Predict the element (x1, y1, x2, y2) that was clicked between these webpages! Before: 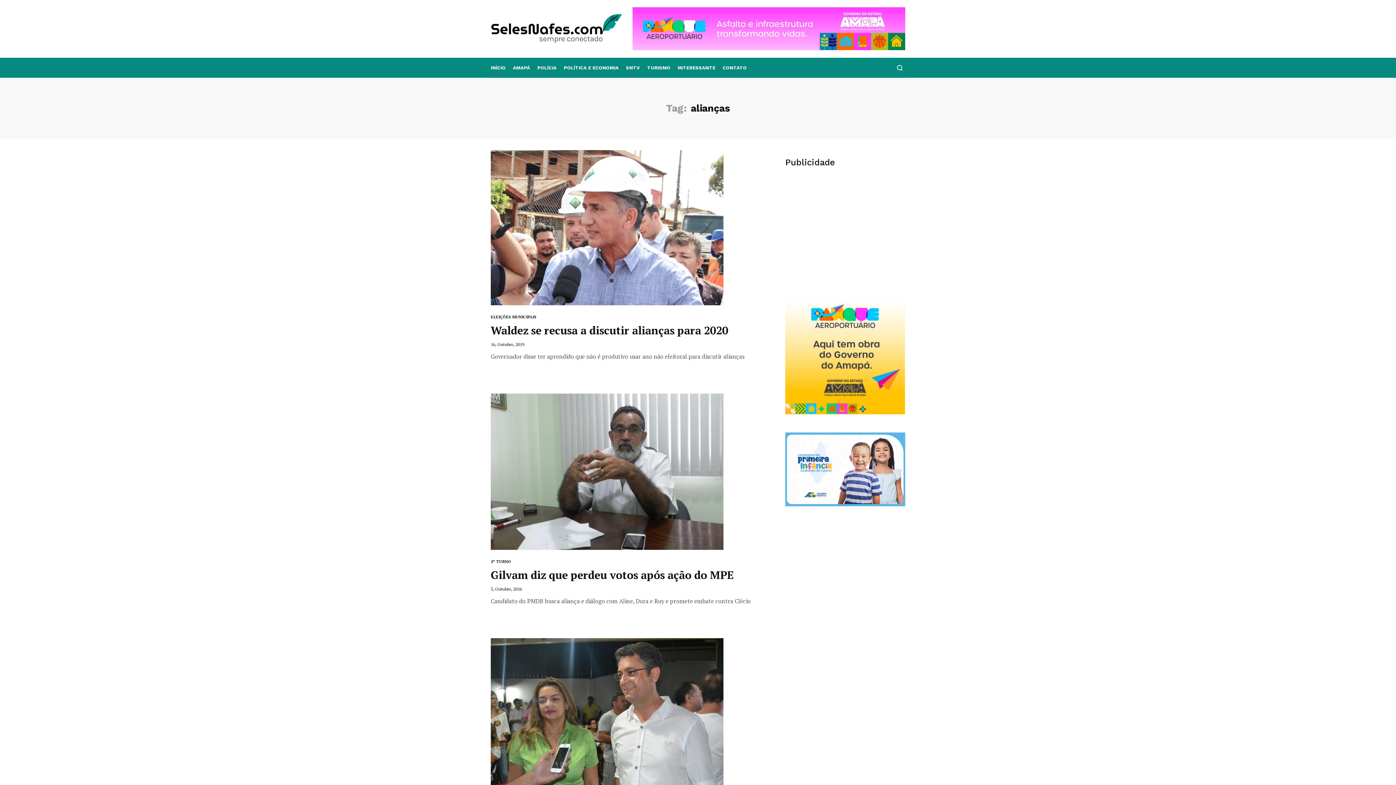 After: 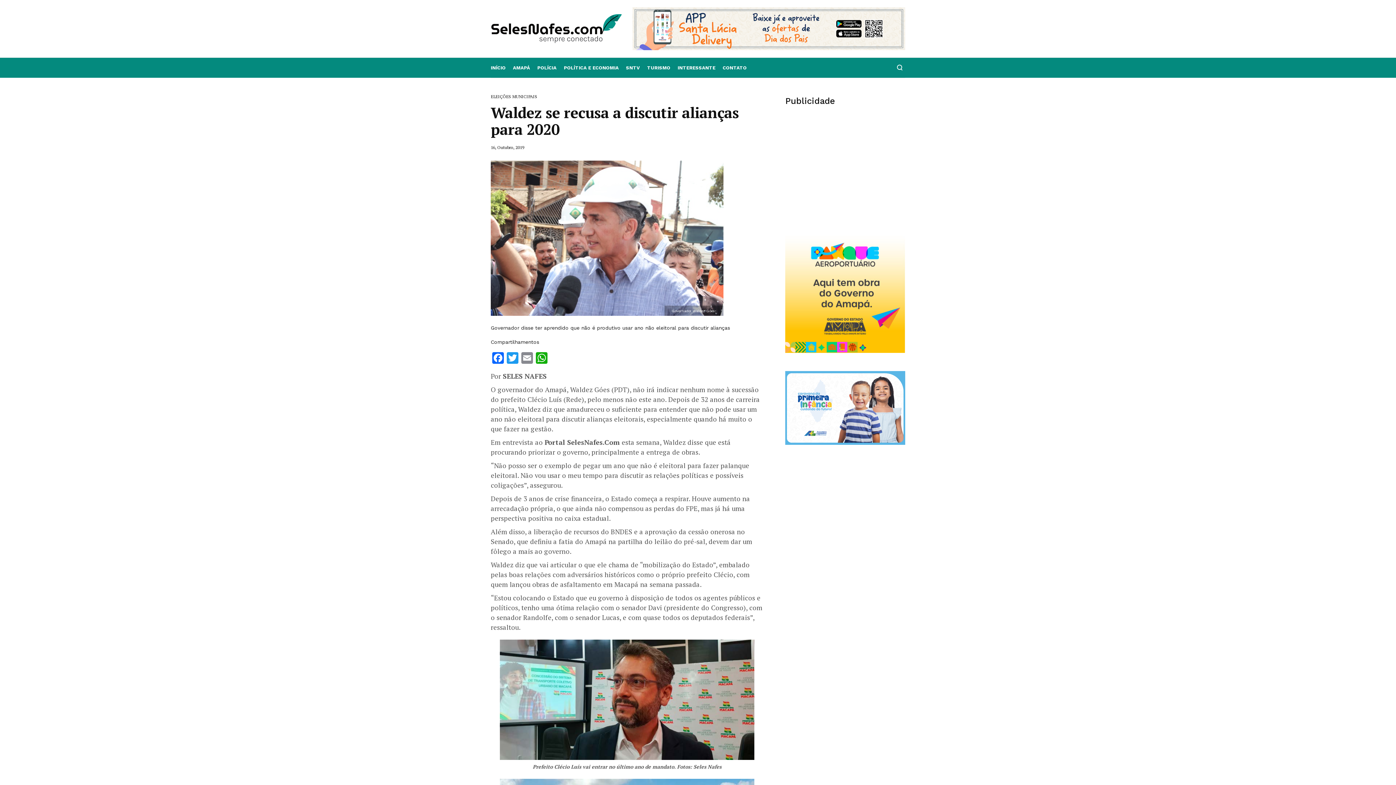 Action: bbox: (490, 323, 728, 337) label: Waldez se recusa a discutir alianças para 2020